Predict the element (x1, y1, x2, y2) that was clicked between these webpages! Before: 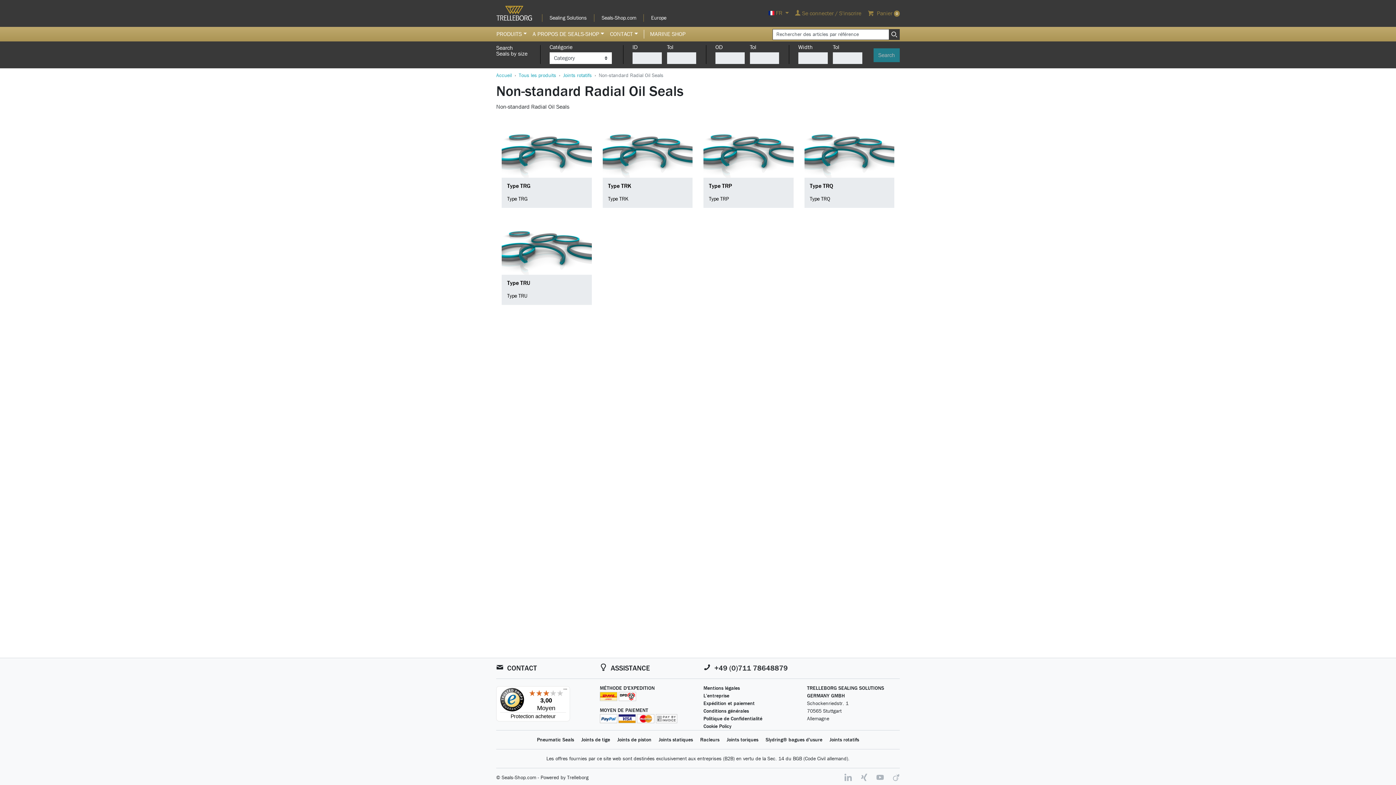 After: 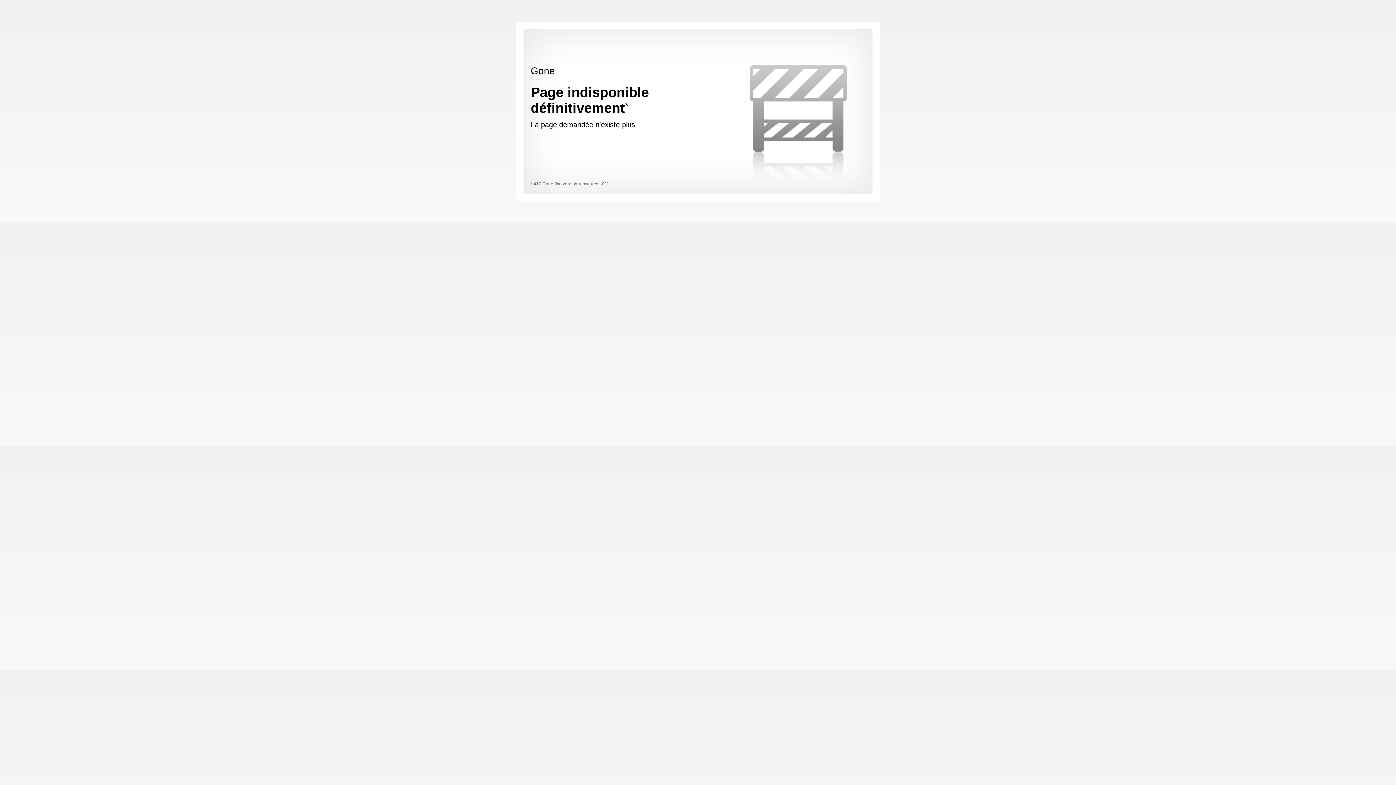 Action: label: Viadeo bbox: (892, 774, 900, 781)